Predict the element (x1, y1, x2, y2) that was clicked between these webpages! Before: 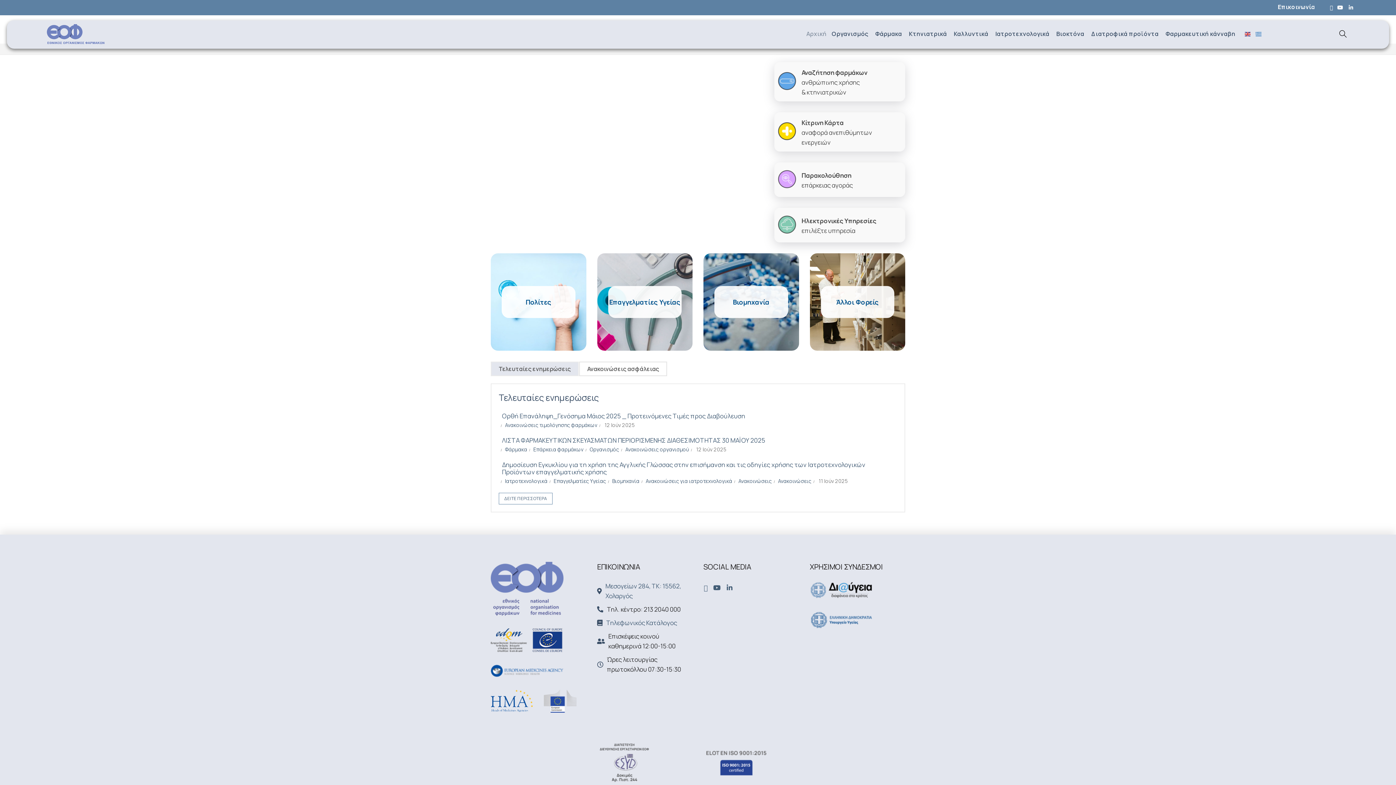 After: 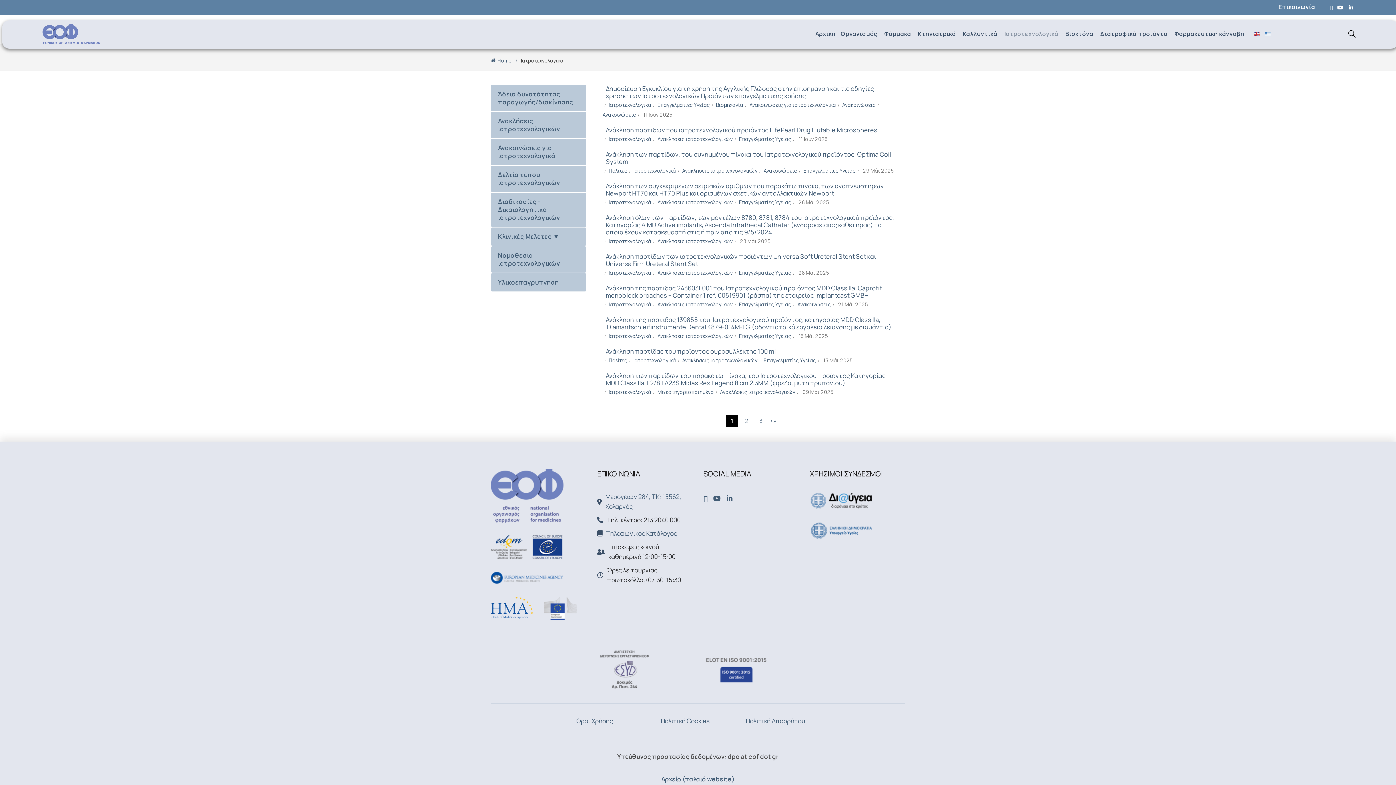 Action: bbox: (505, 477, 547, 484) label: Ιατροτεχνολογικά